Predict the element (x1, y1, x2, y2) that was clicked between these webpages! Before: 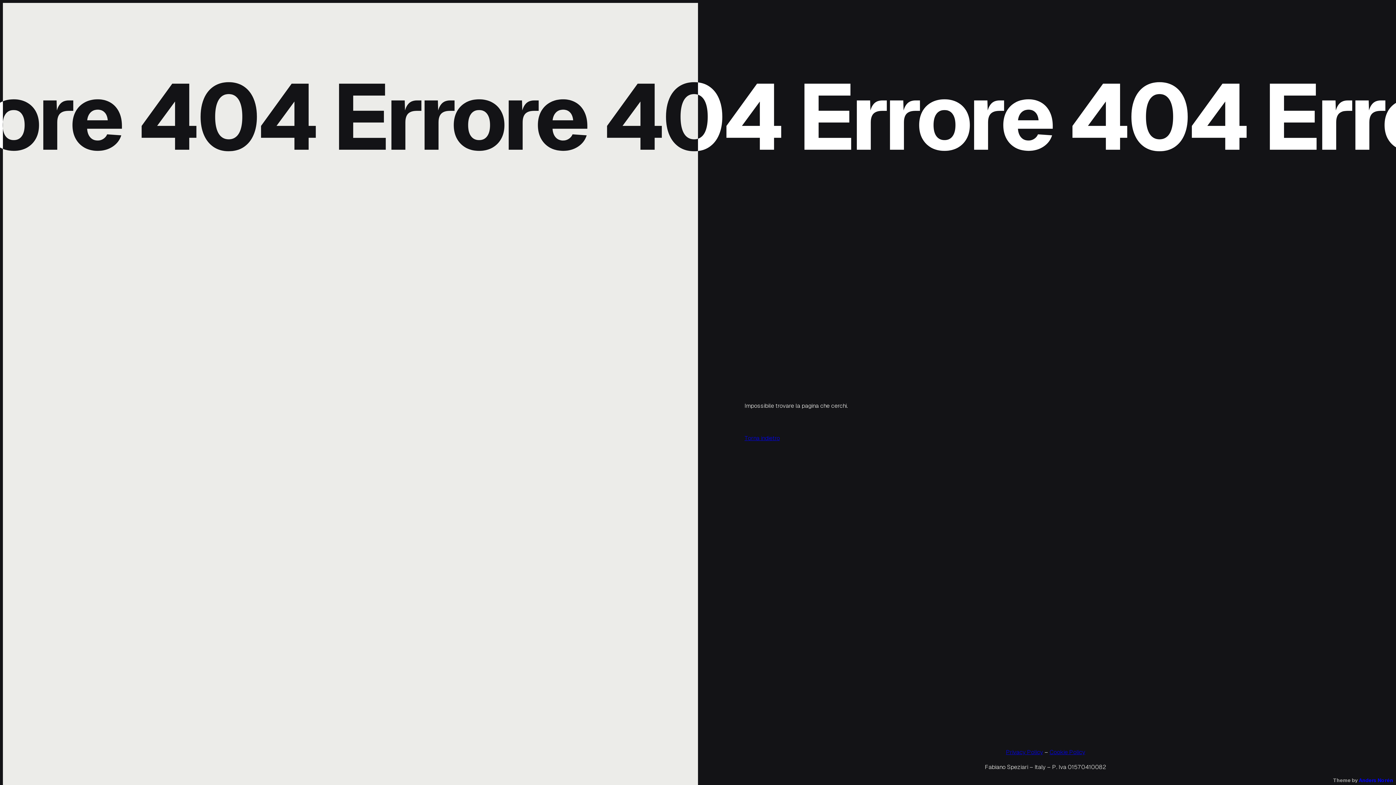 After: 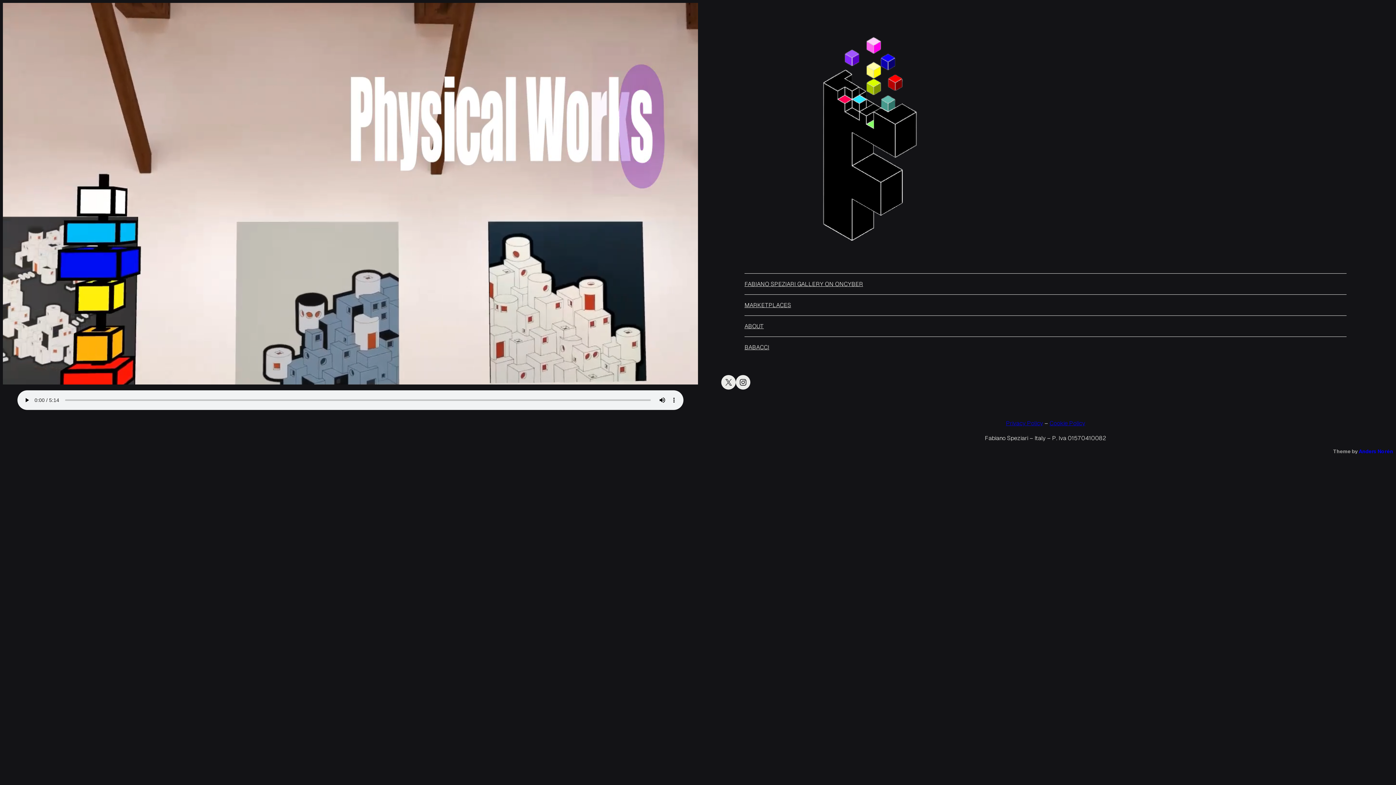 Action: label: Torna indietro bbox: (744, 433, 1346, 442)